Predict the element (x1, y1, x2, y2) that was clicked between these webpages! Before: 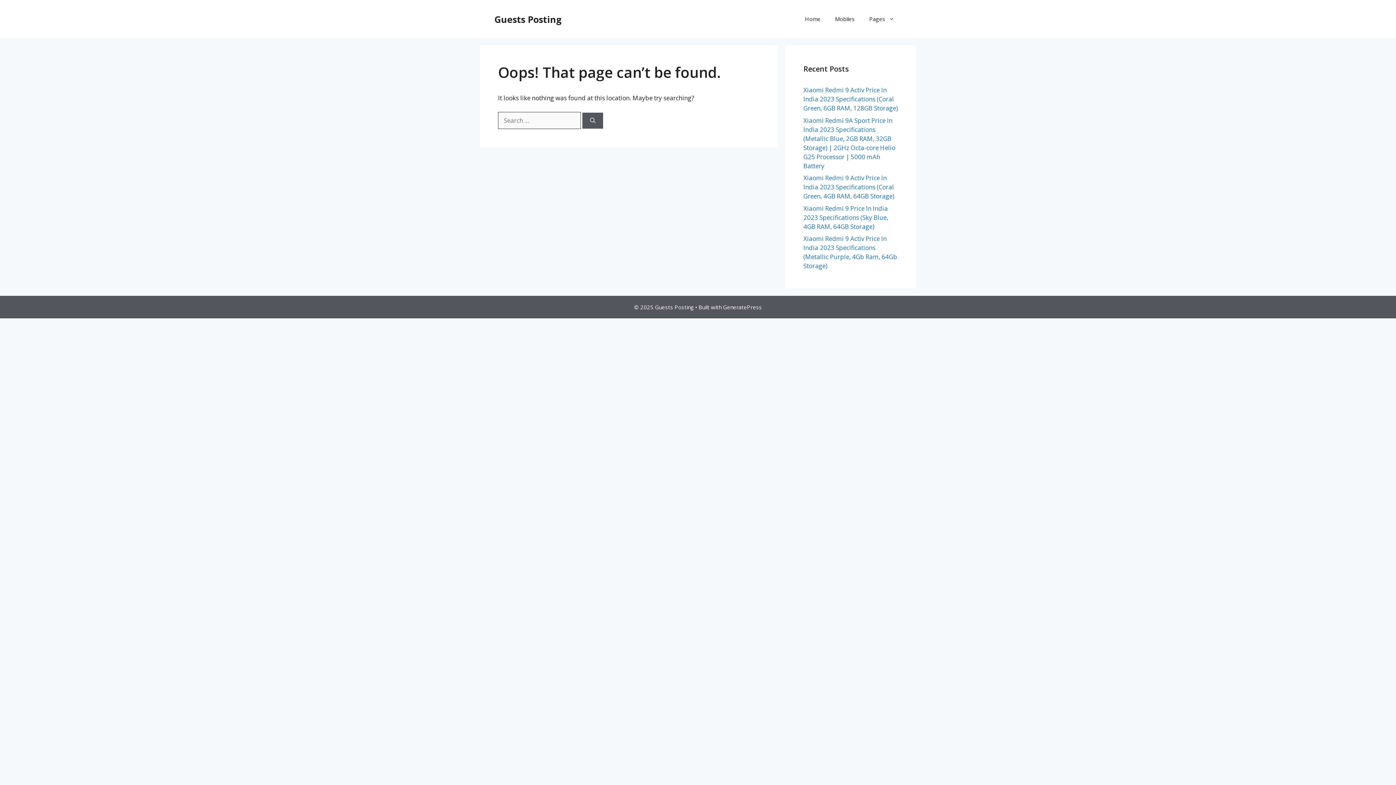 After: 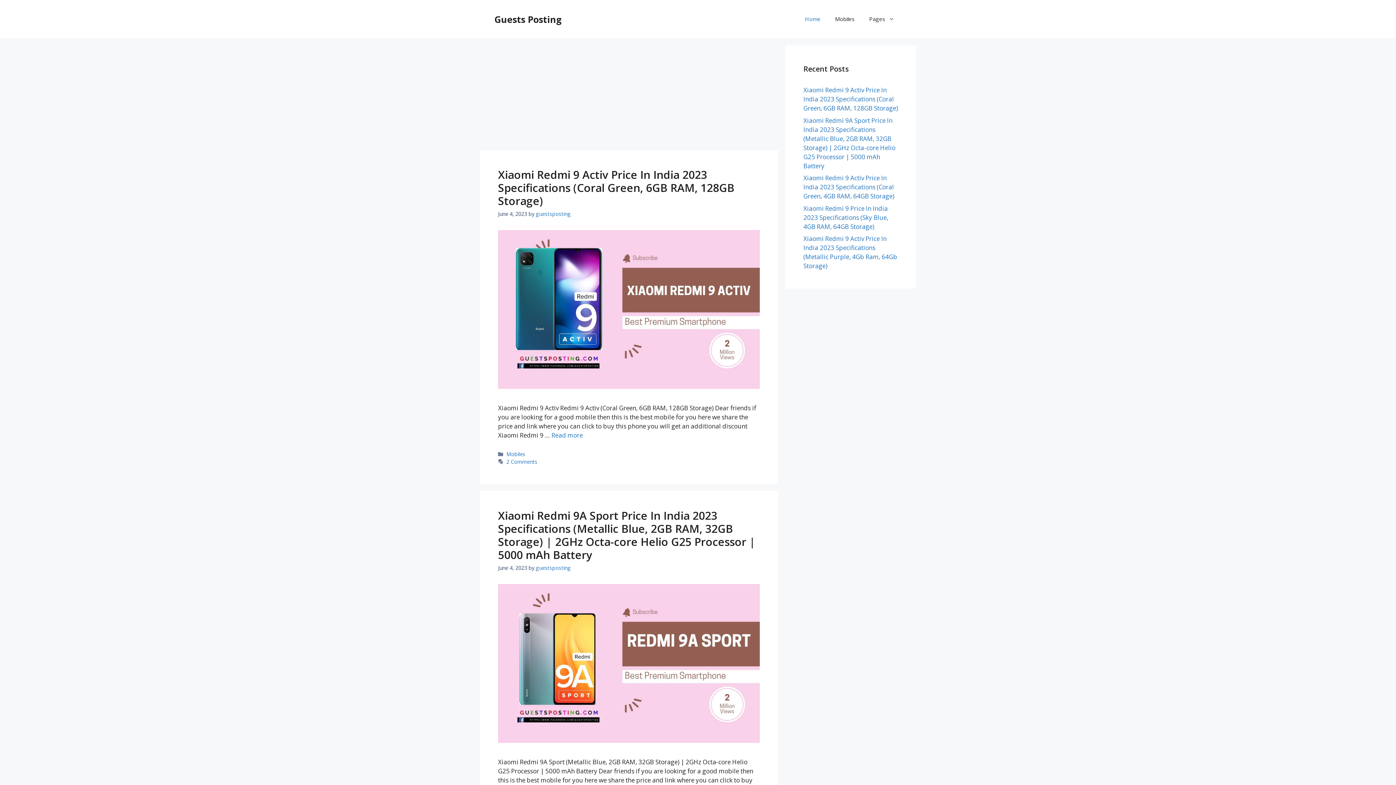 Action: bbox: (494, 12, 562, 25) label: Guests Posting